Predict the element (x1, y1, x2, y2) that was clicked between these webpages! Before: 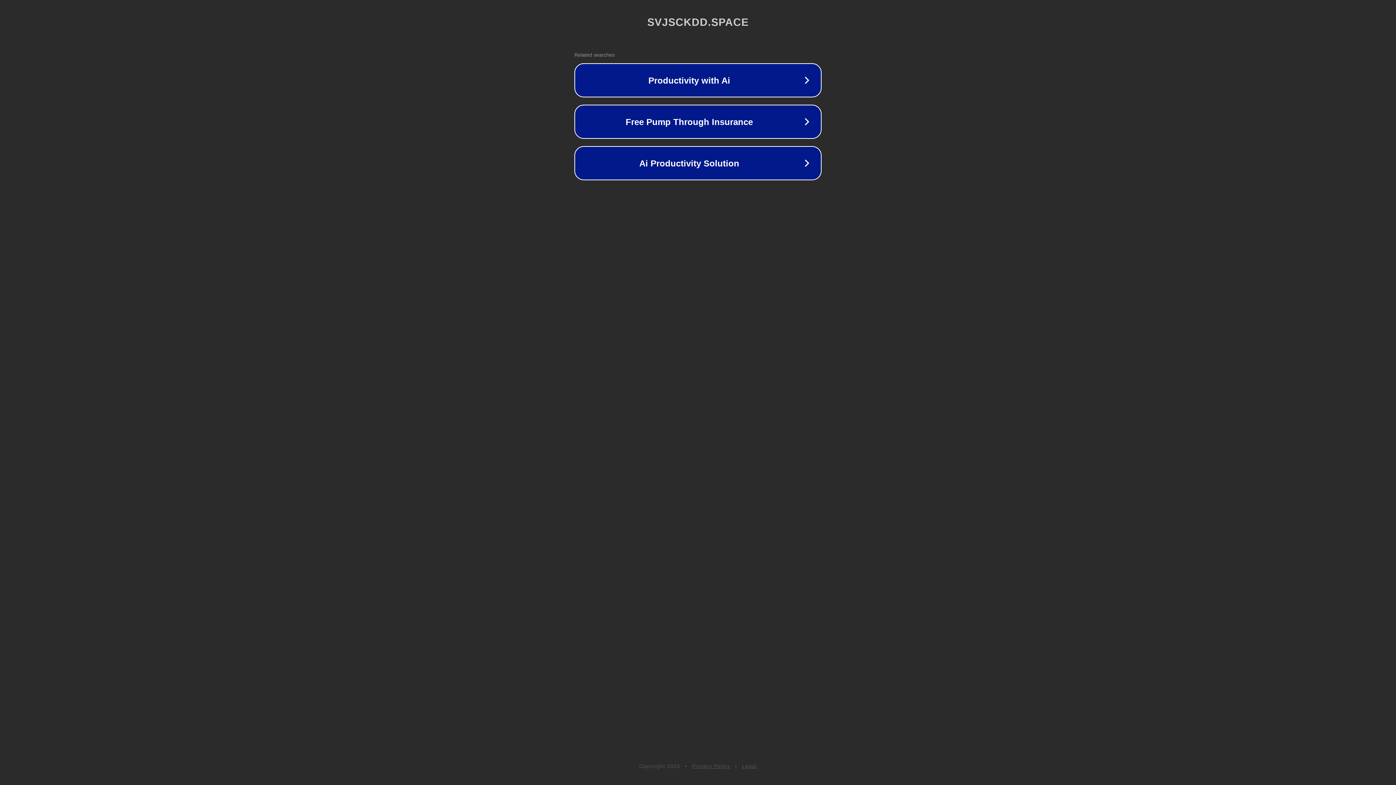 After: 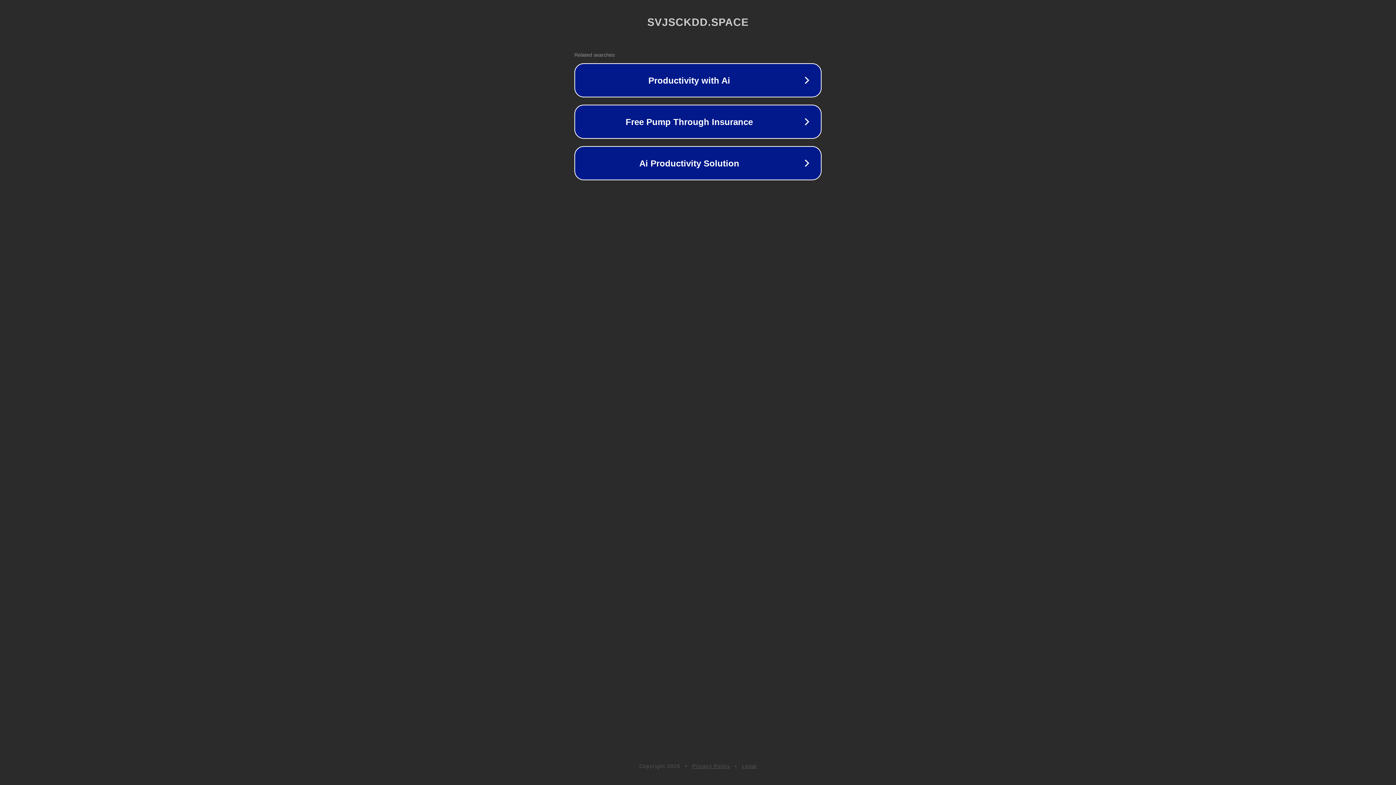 Action: label: Legal bbox: (742, 763, 757, 769)